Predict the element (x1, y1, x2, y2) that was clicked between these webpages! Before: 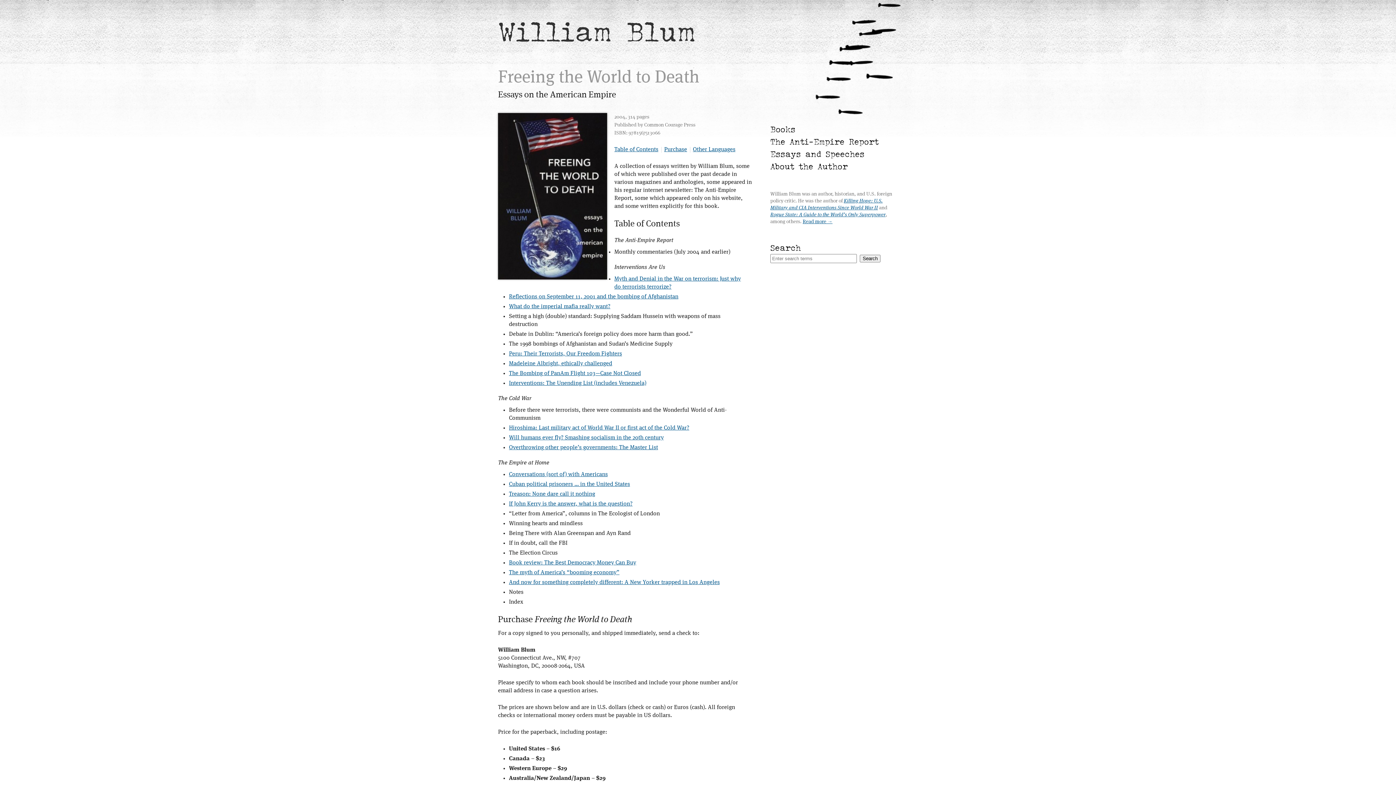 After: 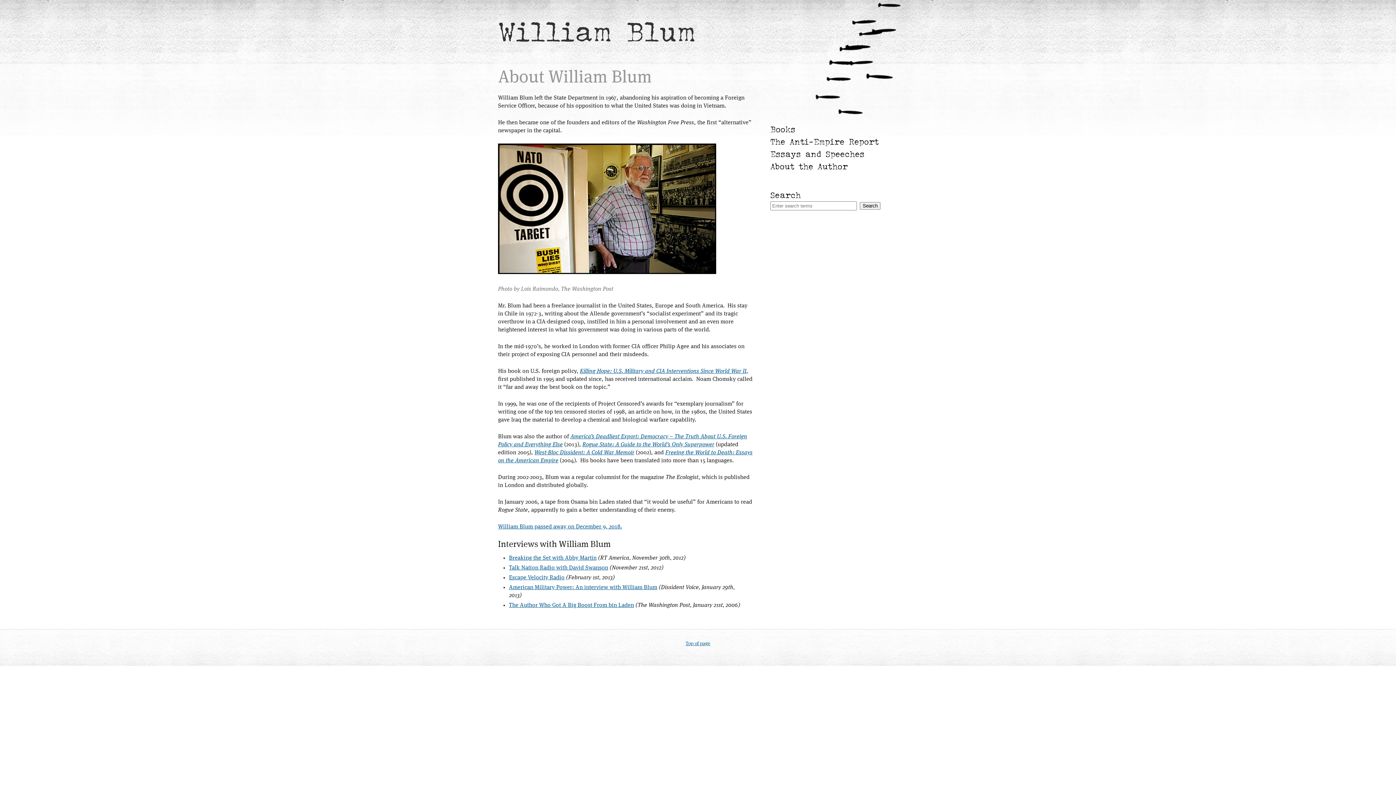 Action: bbox: (770, 160, 898, 172) label: About the Author